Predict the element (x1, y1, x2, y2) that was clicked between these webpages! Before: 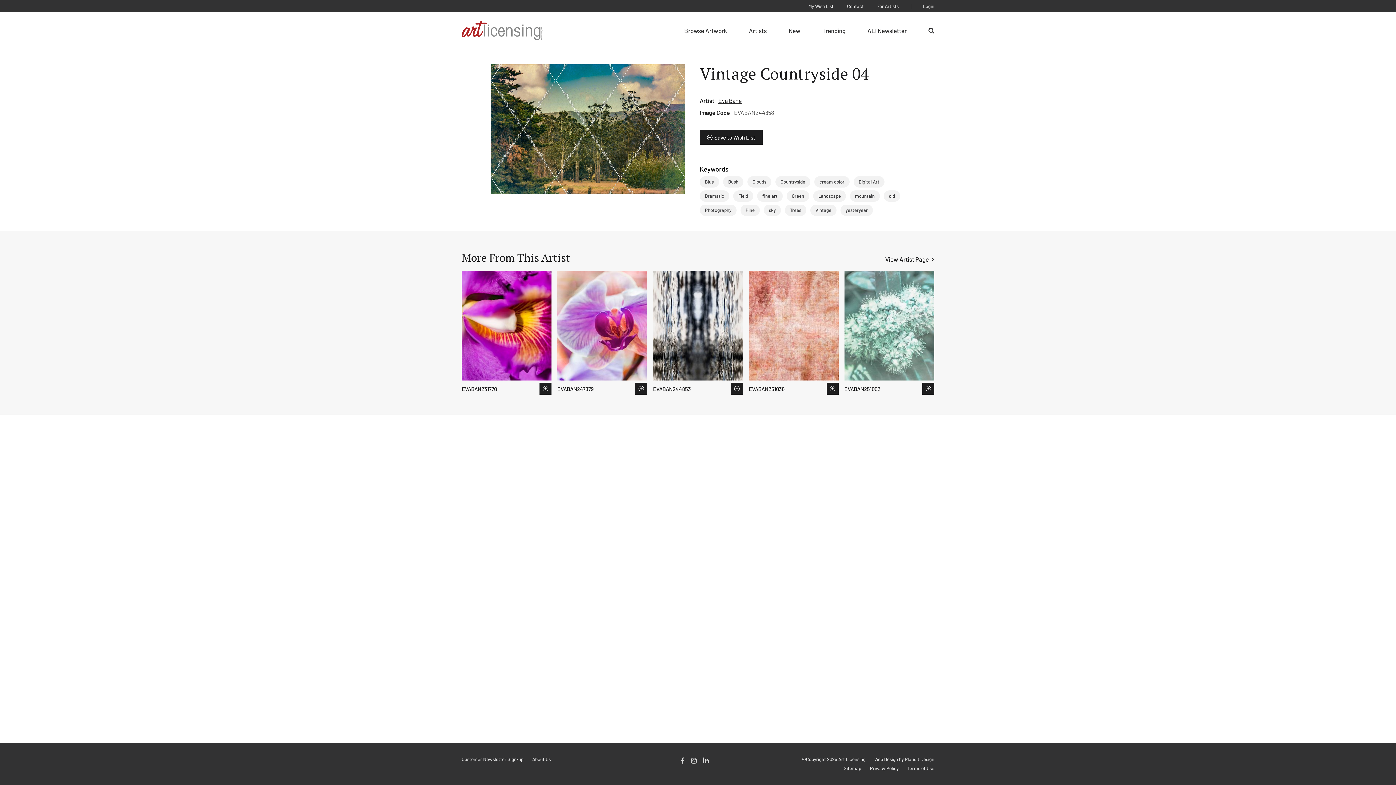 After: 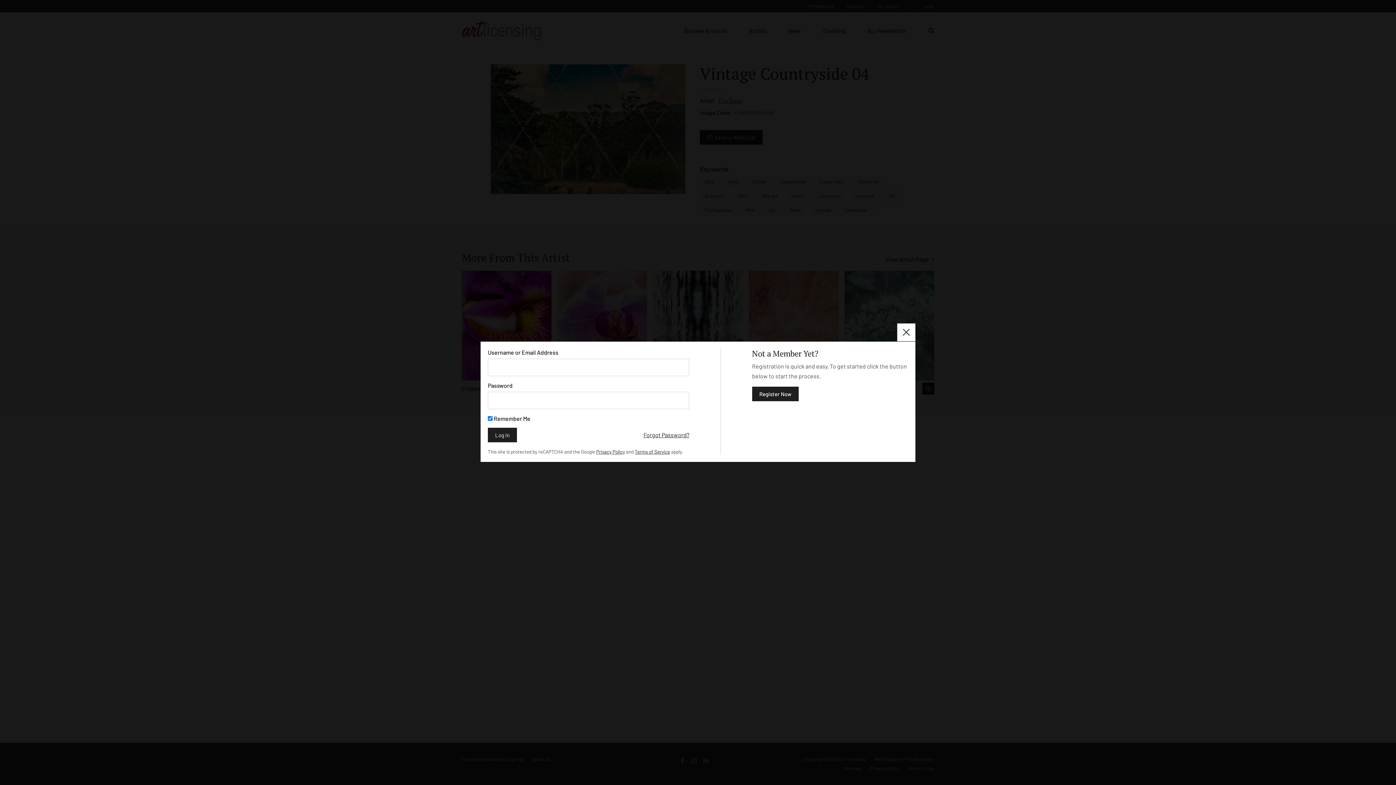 Action: label: Save to Wish List bbox: (922, 382, 934, 394)